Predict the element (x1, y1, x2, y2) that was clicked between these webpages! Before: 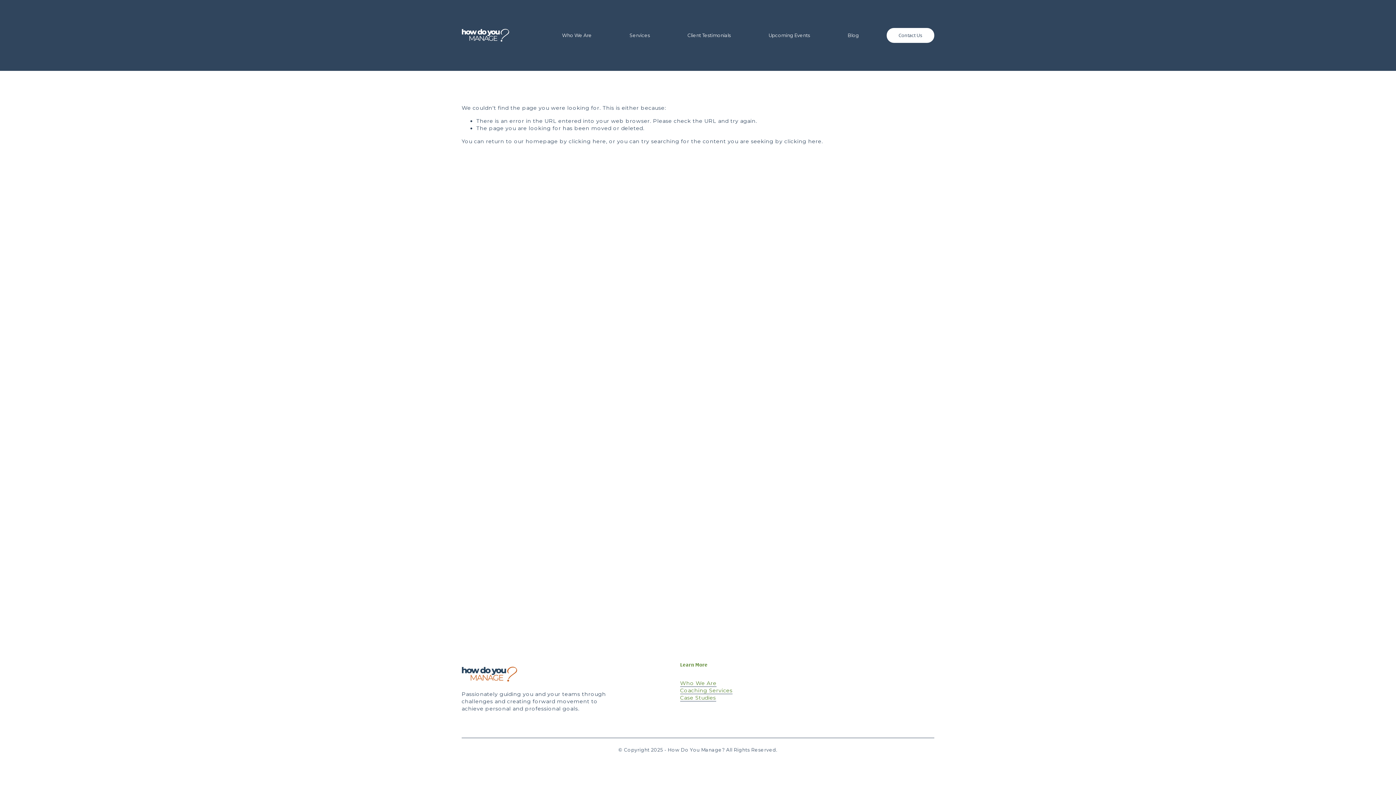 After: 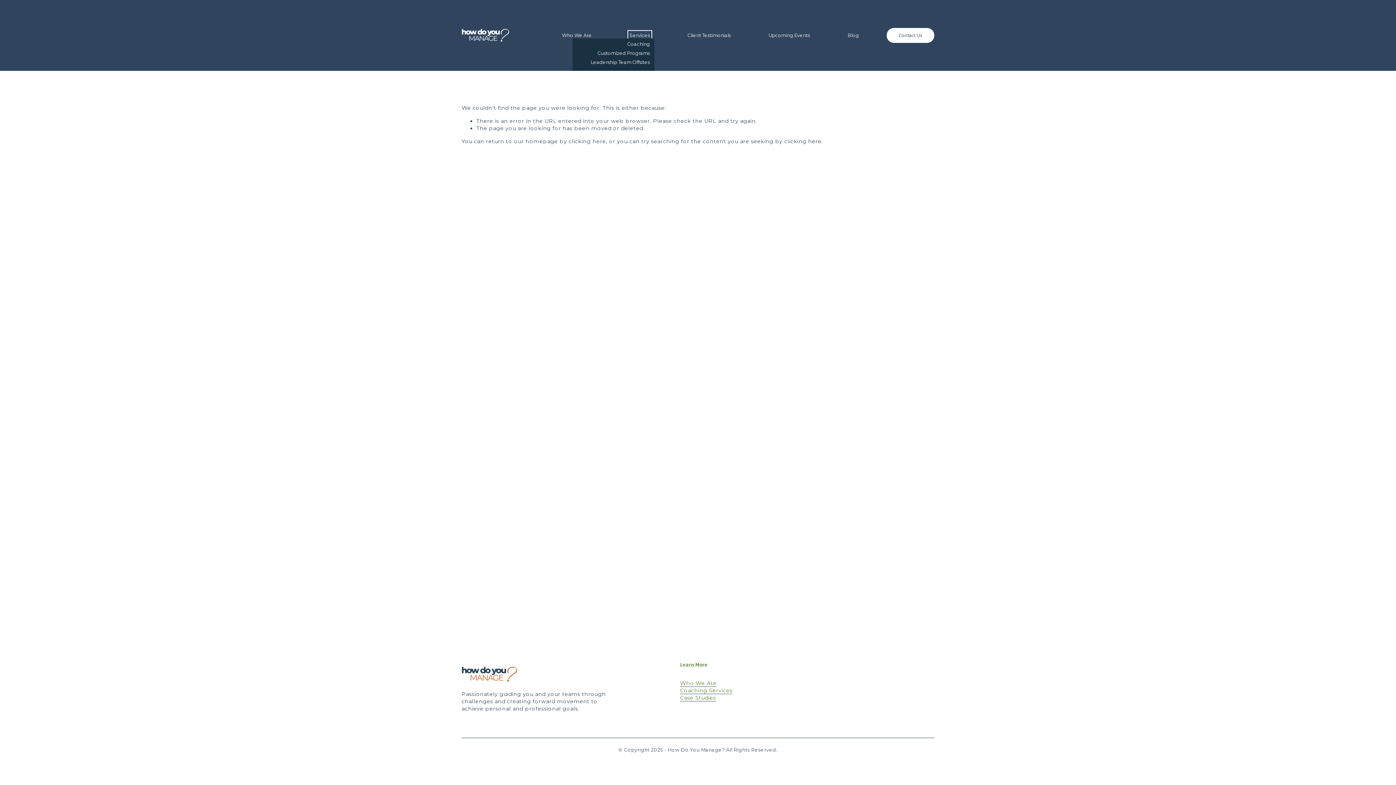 Action: bbox: (629, 32, 650, 38) label: folder dropdown